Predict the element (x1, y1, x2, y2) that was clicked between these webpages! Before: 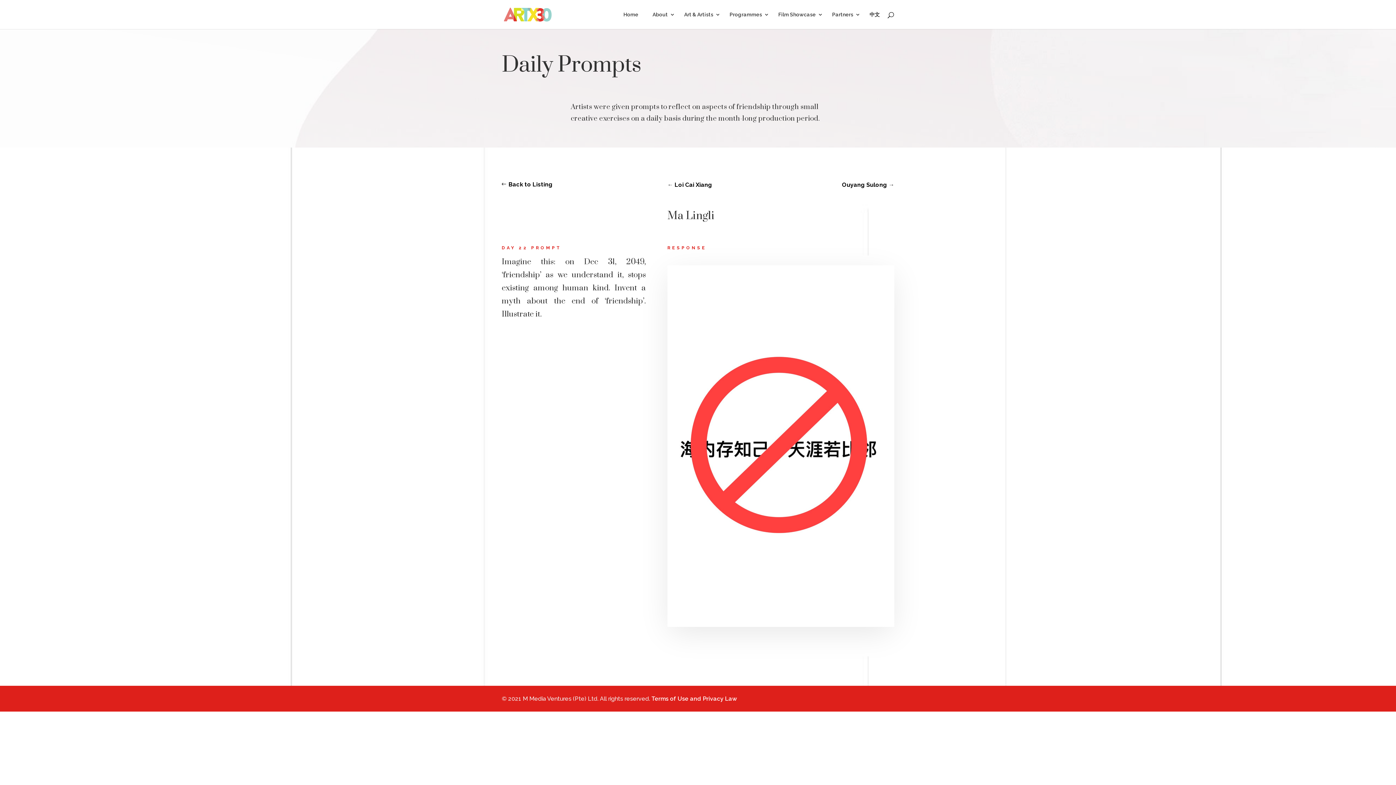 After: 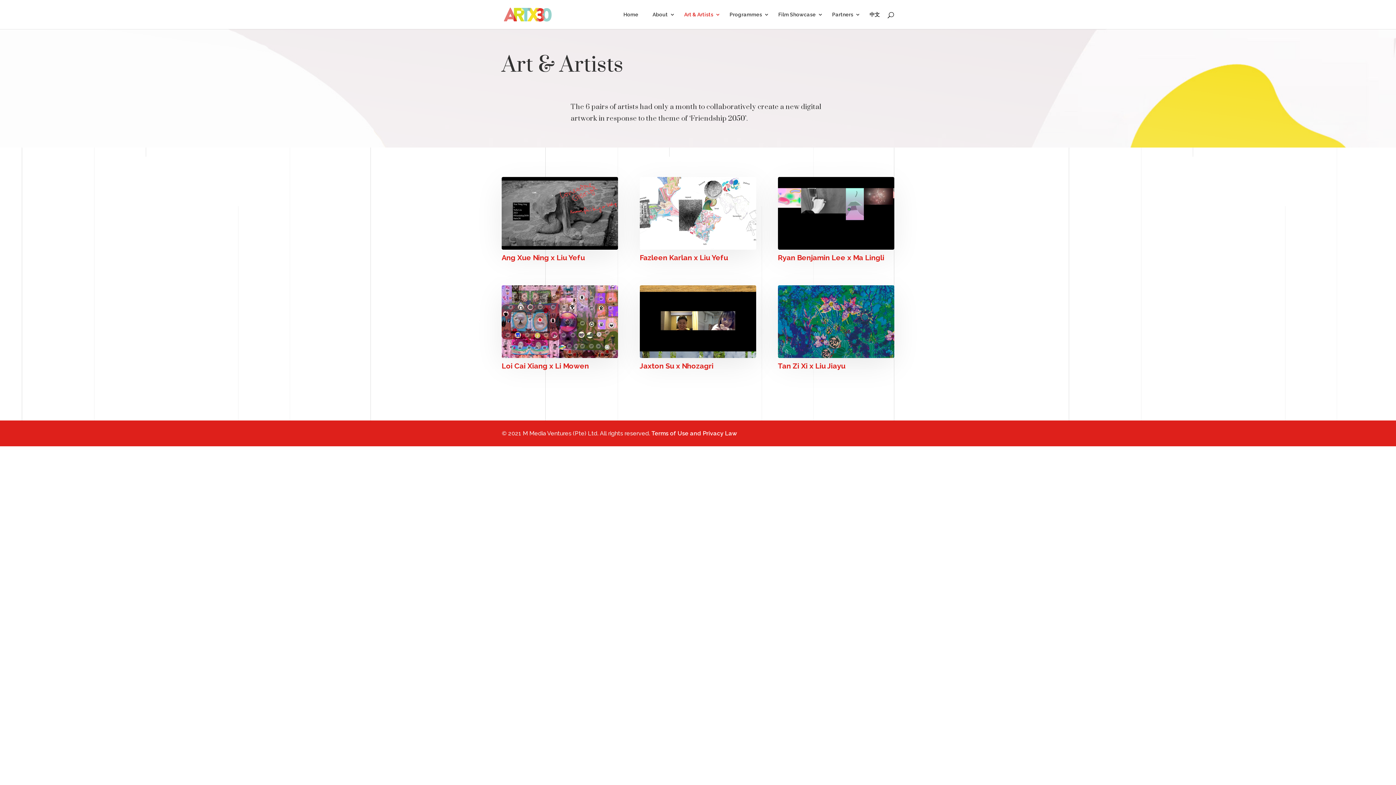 Action: label: Art & Artists bbox: (684, 12, 720, 29)